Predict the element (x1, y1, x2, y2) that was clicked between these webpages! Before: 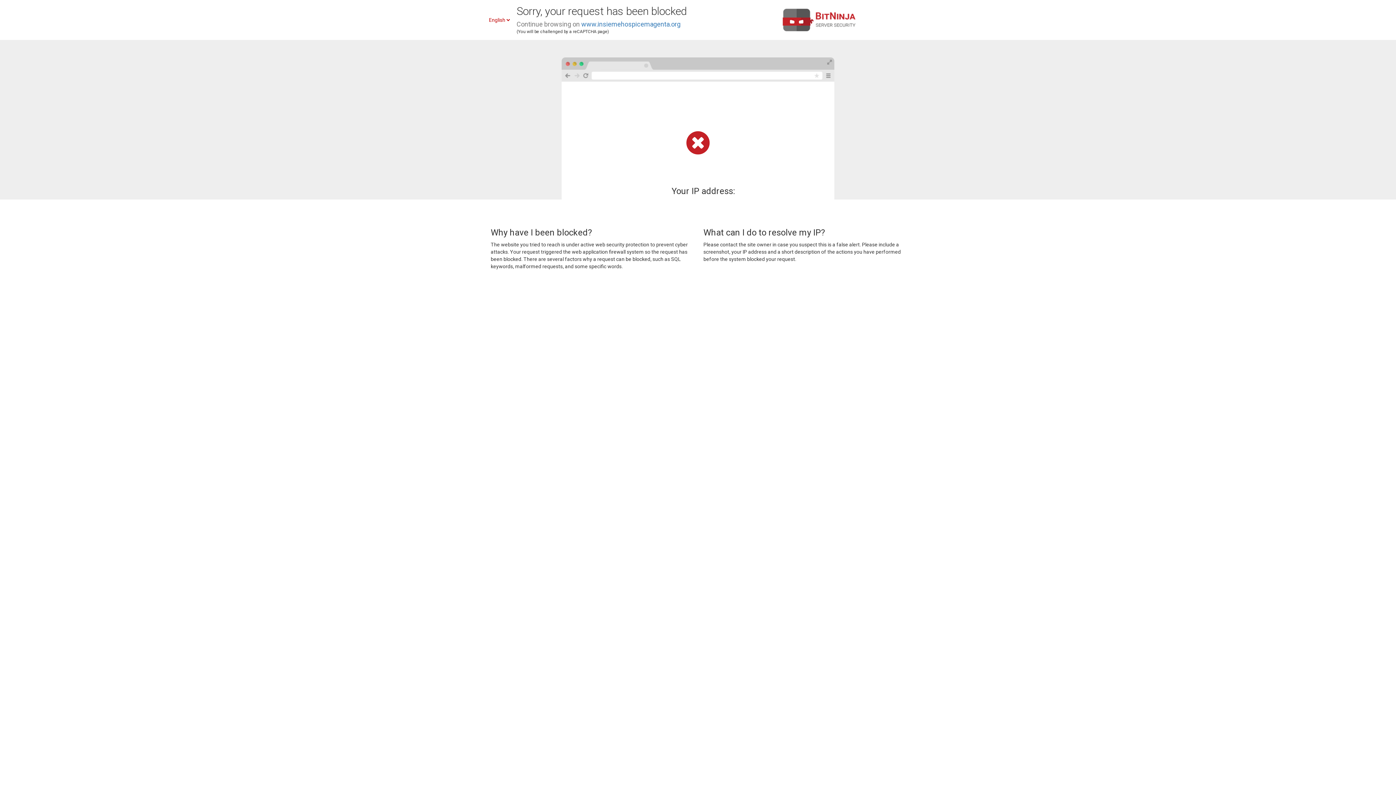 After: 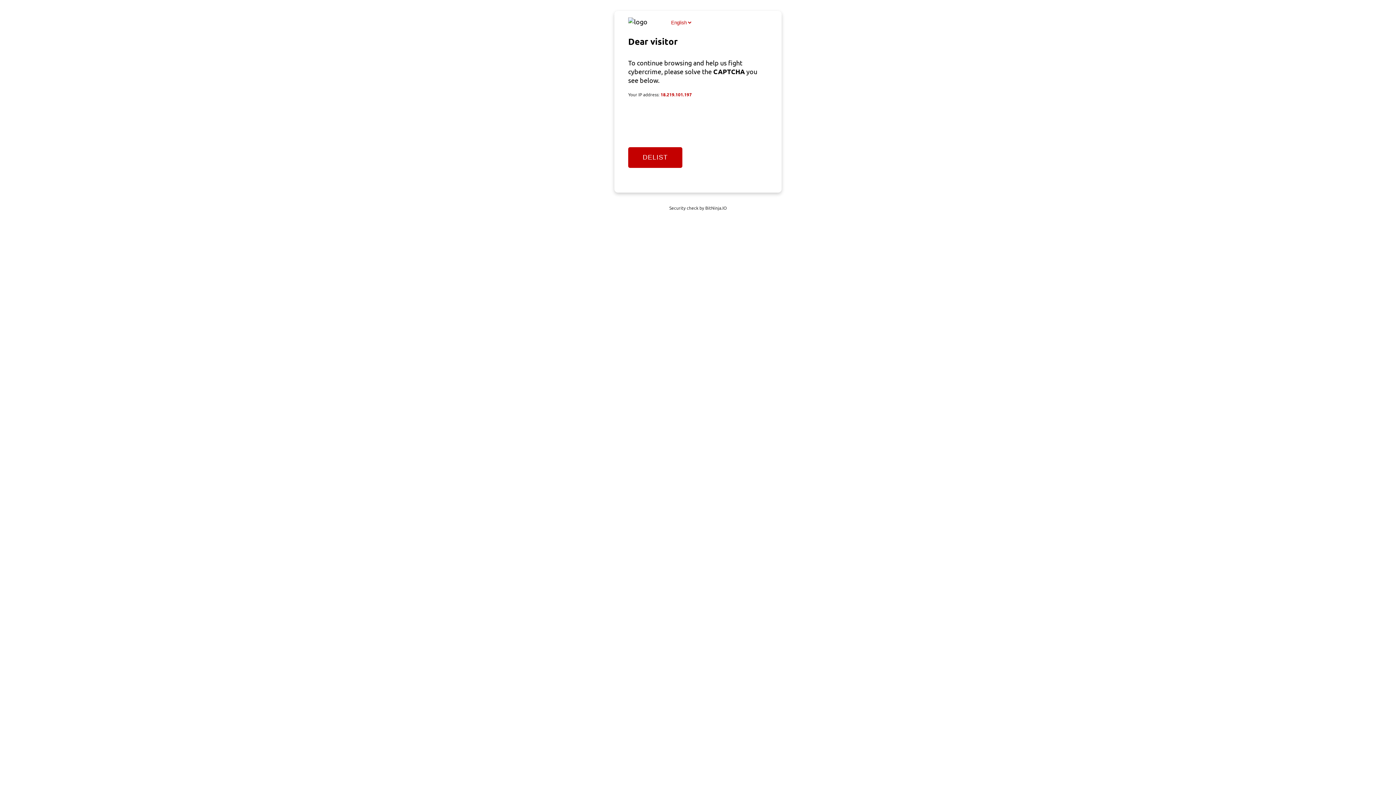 Action: bbox: (581, 20, 680, 28) label: www.insiemehospicemagenta.org